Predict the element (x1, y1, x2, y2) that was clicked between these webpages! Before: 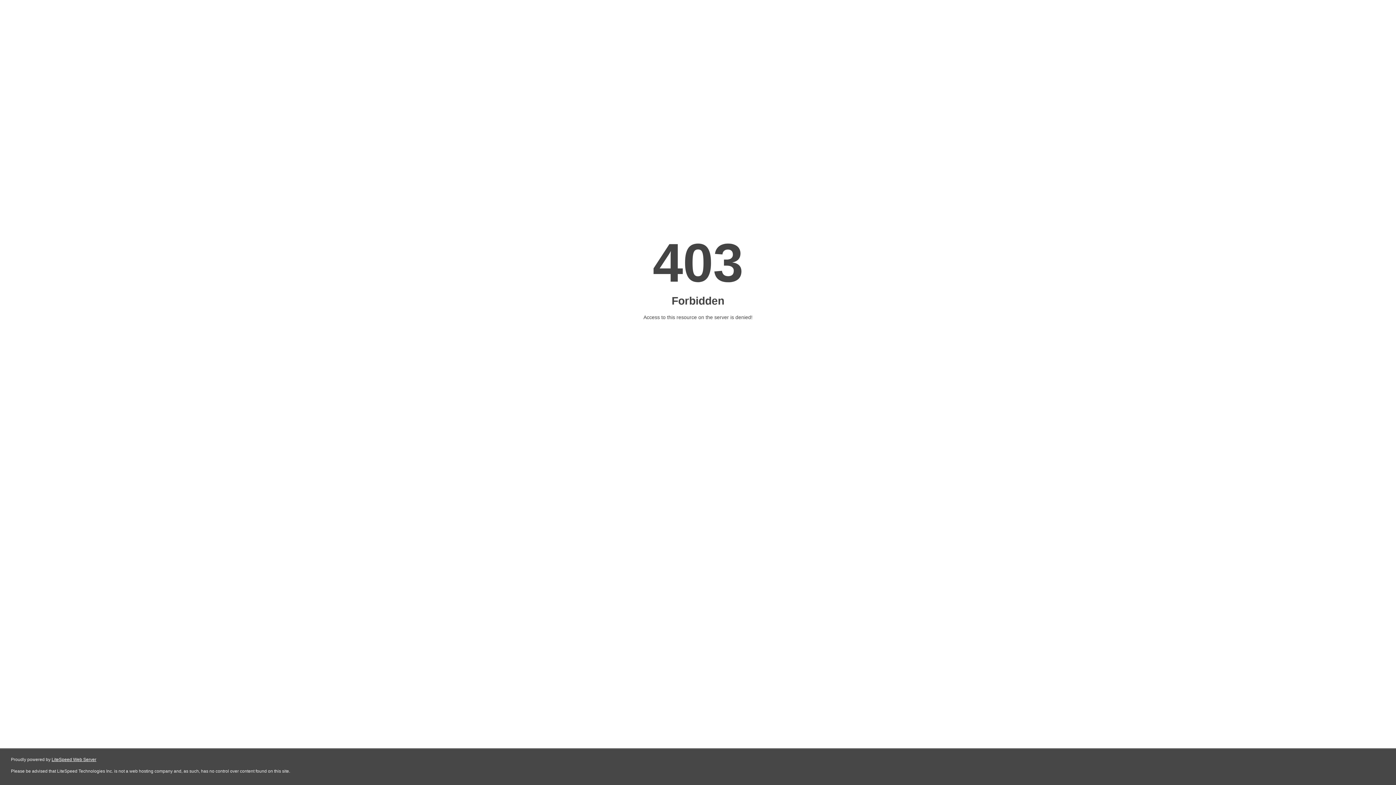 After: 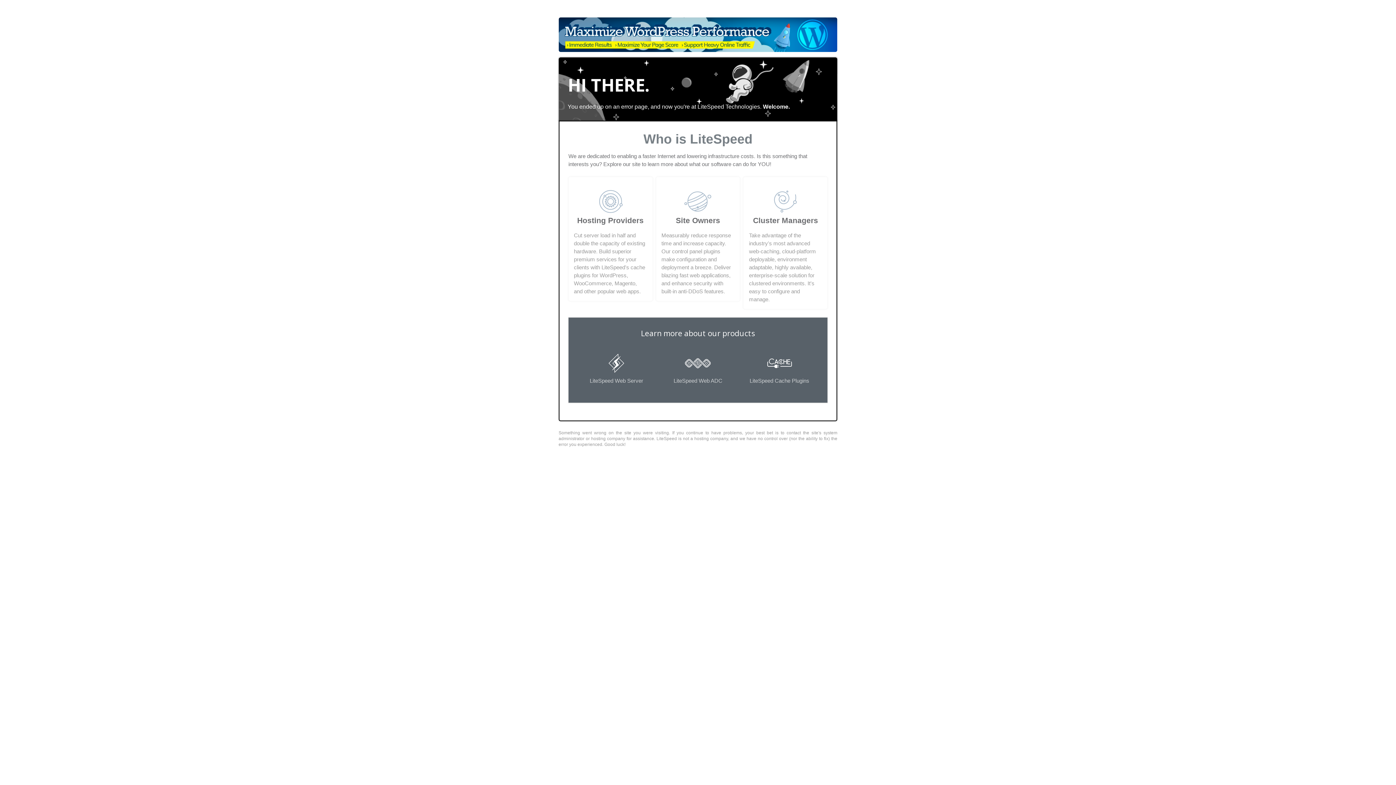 Action: bbox: (51, 757, 96, 762) label: LiteSpeed Web Server